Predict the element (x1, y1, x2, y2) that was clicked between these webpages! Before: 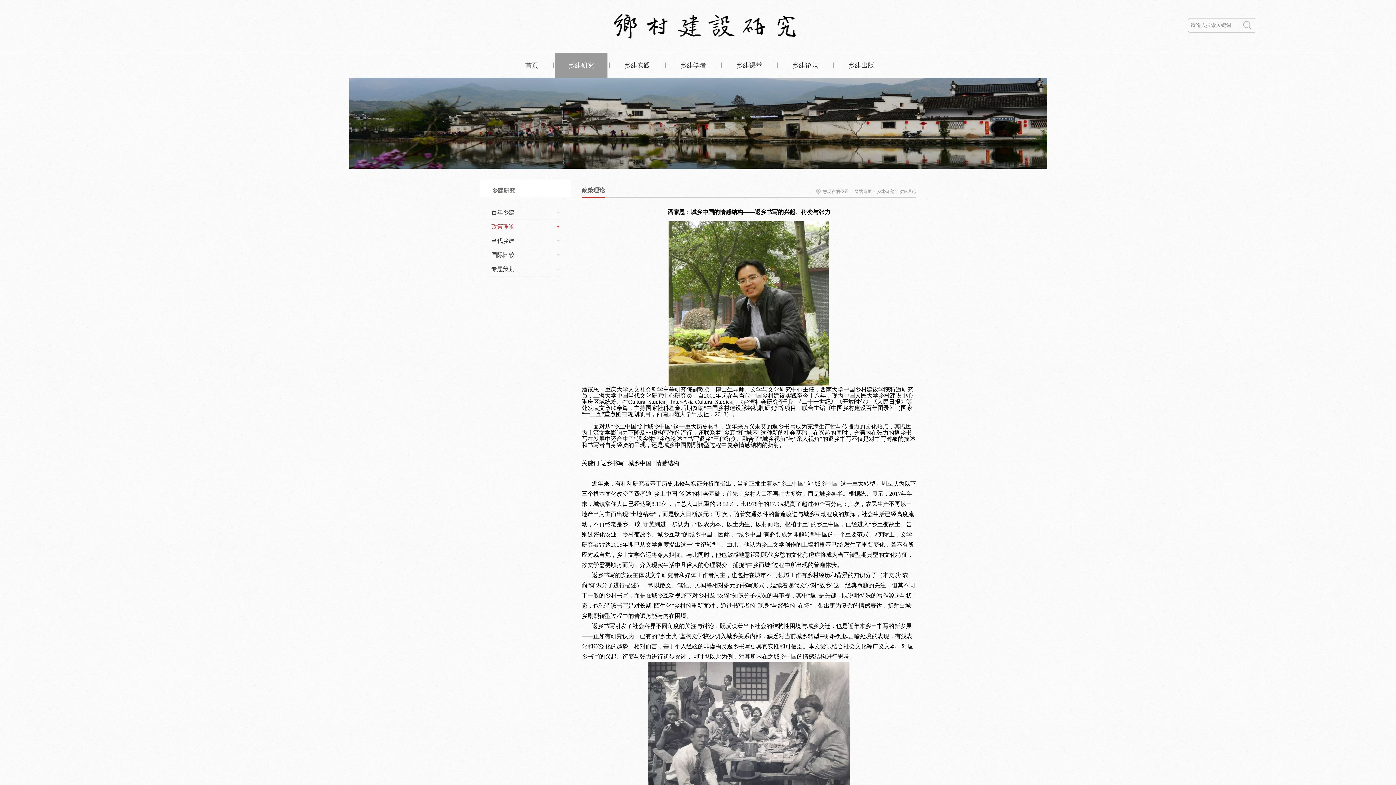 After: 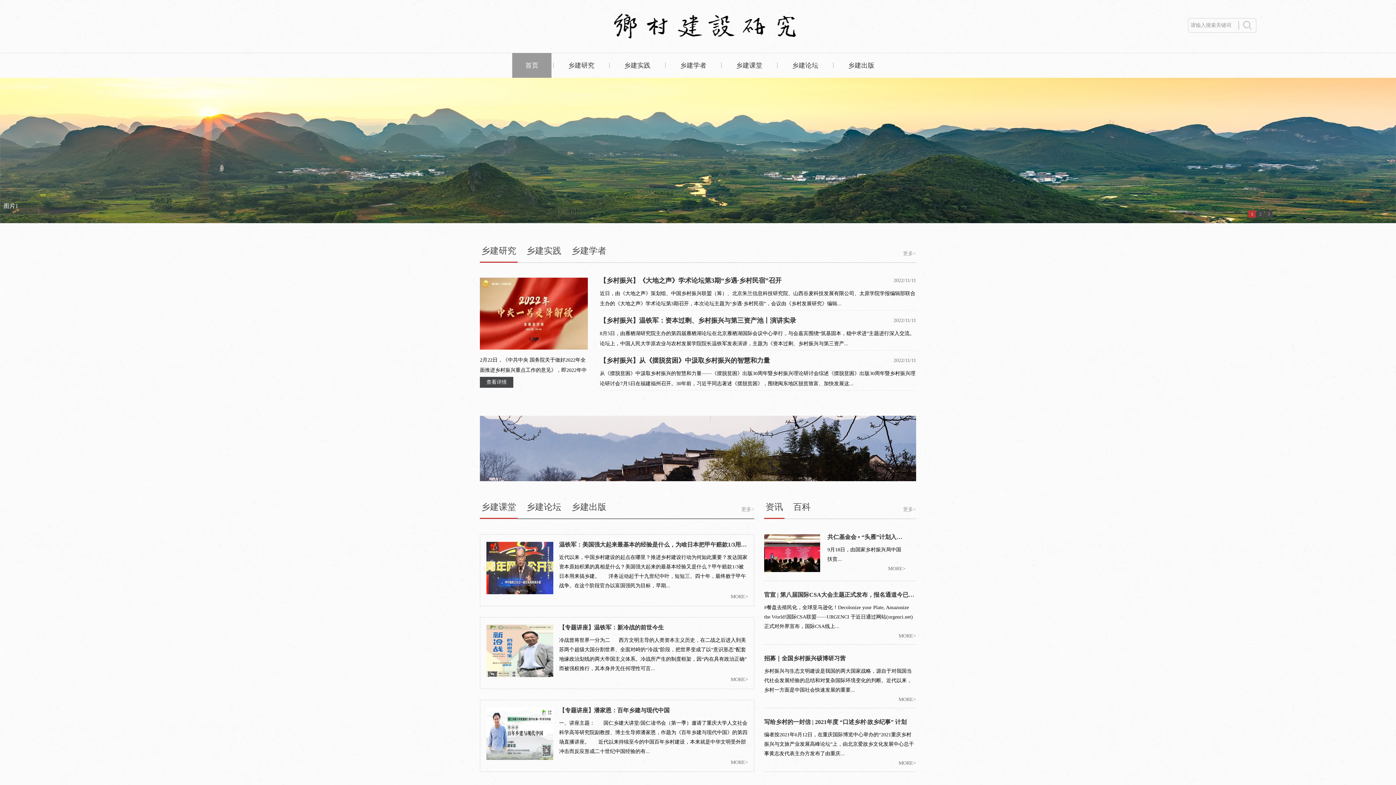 Action: bbox: (610, 6, 800, 19)